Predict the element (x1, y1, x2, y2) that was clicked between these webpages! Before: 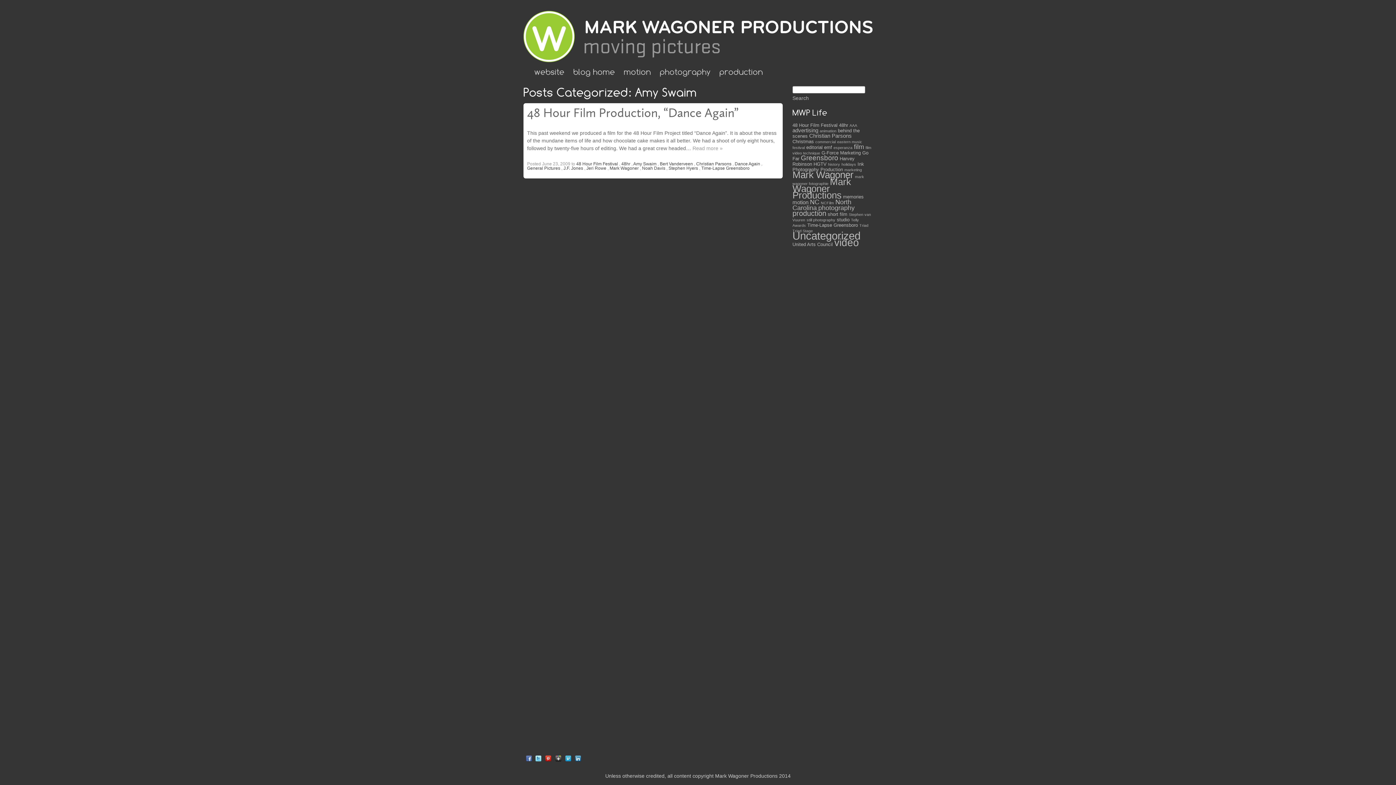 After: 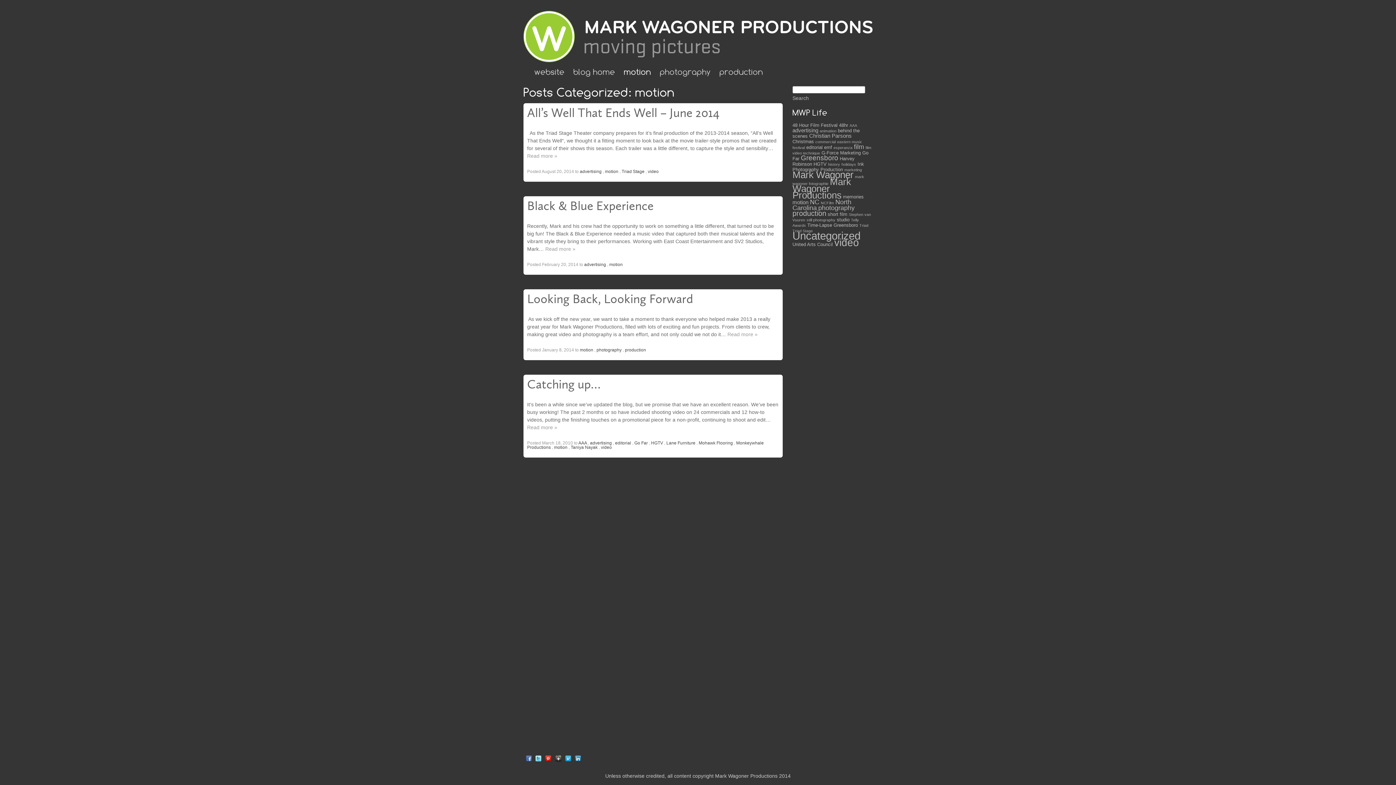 Action: bbox: (620, 65, 654, 78) label: motion